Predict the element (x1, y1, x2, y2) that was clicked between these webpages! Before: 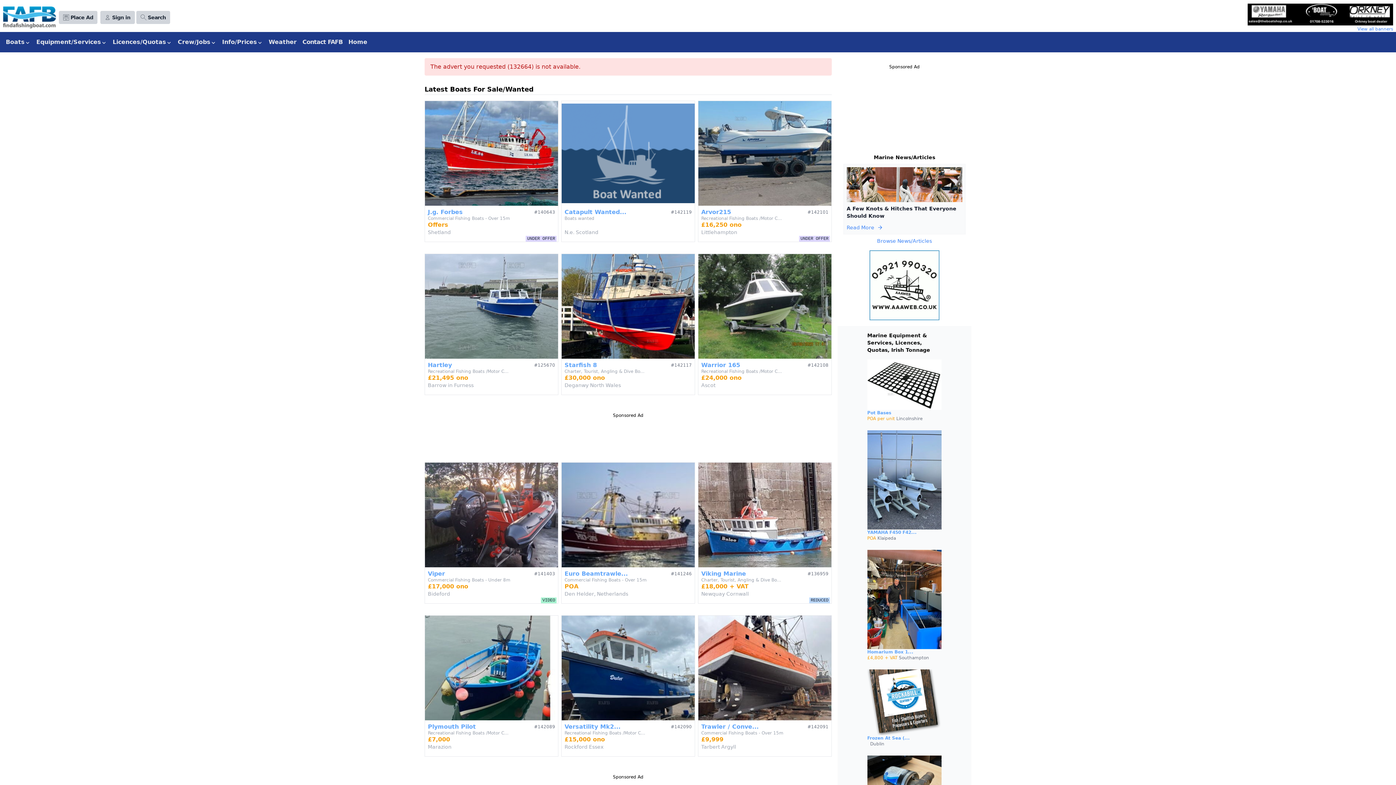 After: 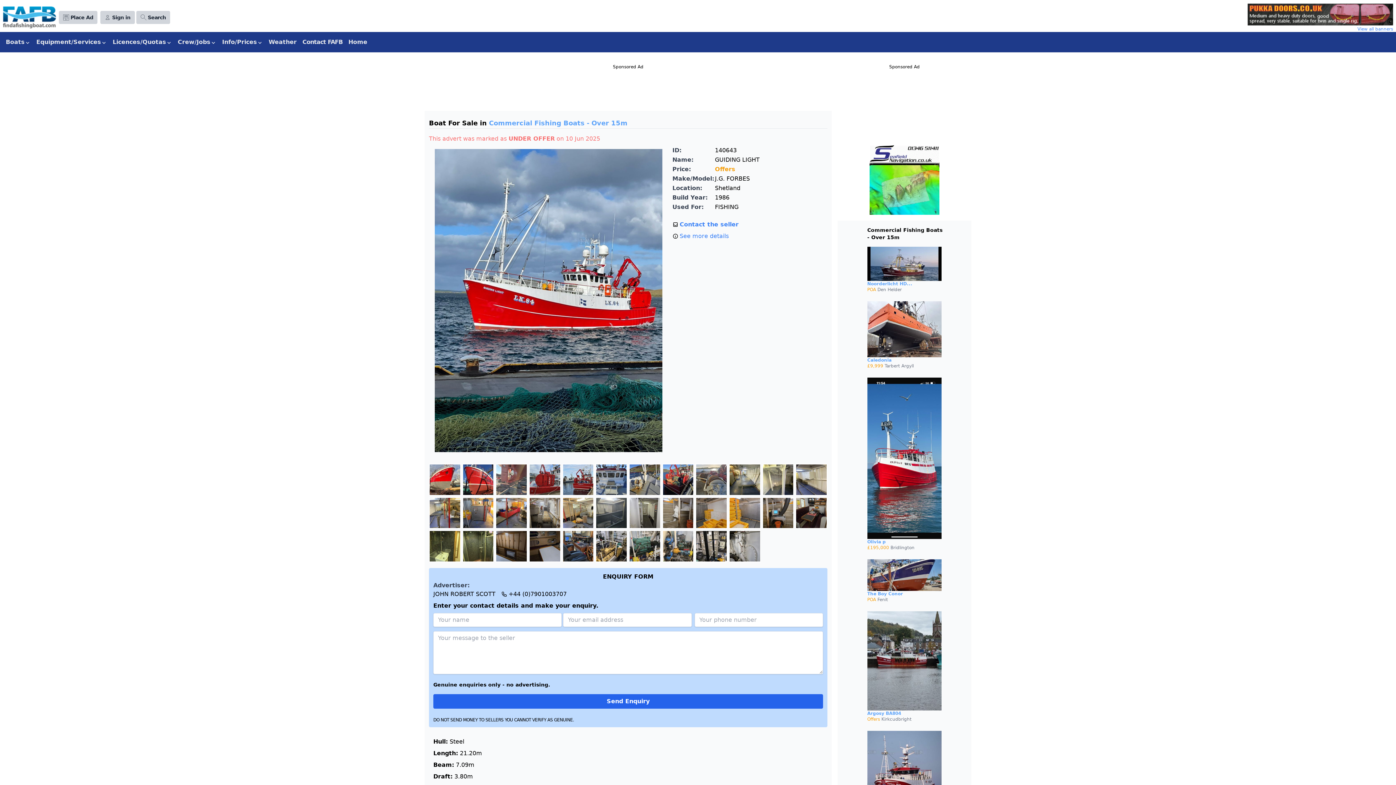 Action: bbox: (425, 101, 558, 241) label: J.g. Forbes
#140643

Commercial Fishing Boats - Over 15m

Offers

Shetland

UNDER OFFER